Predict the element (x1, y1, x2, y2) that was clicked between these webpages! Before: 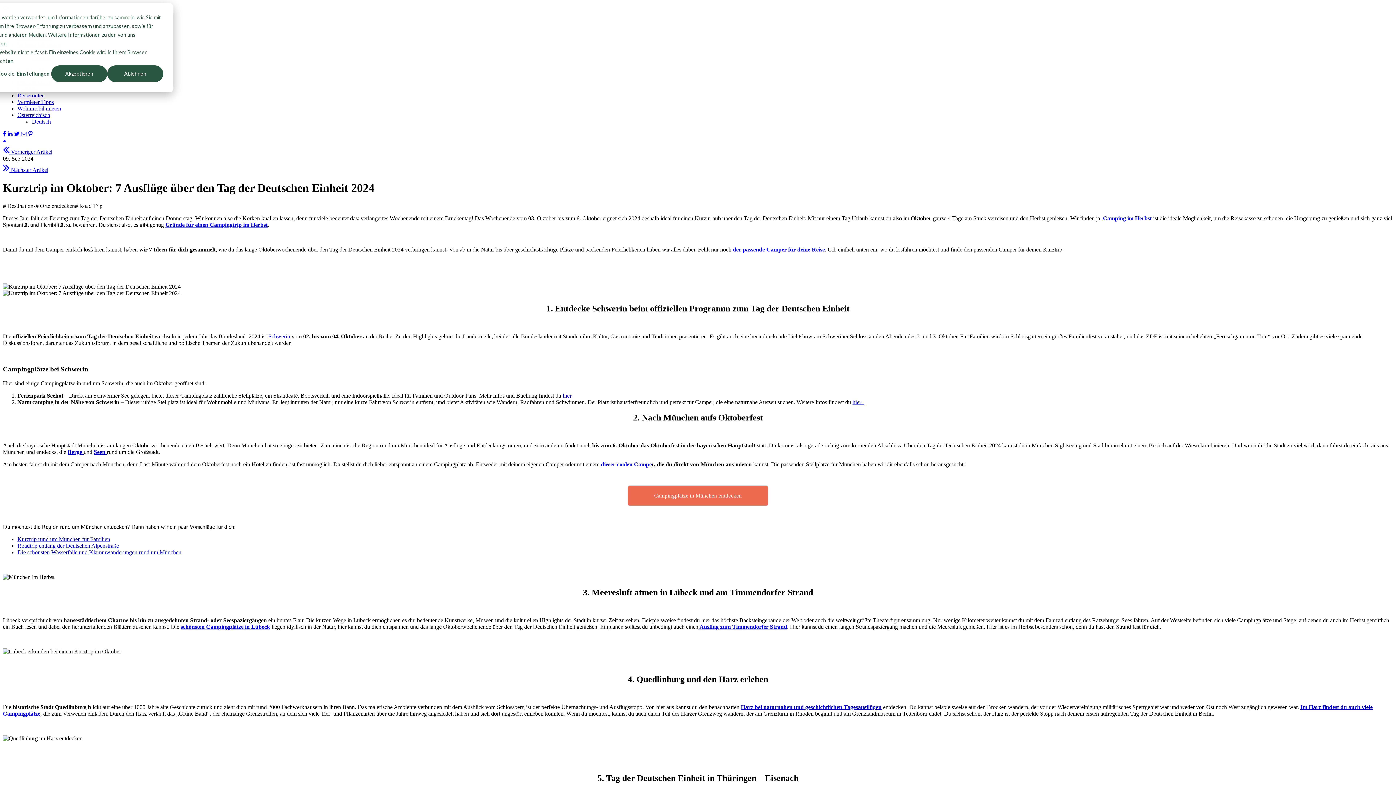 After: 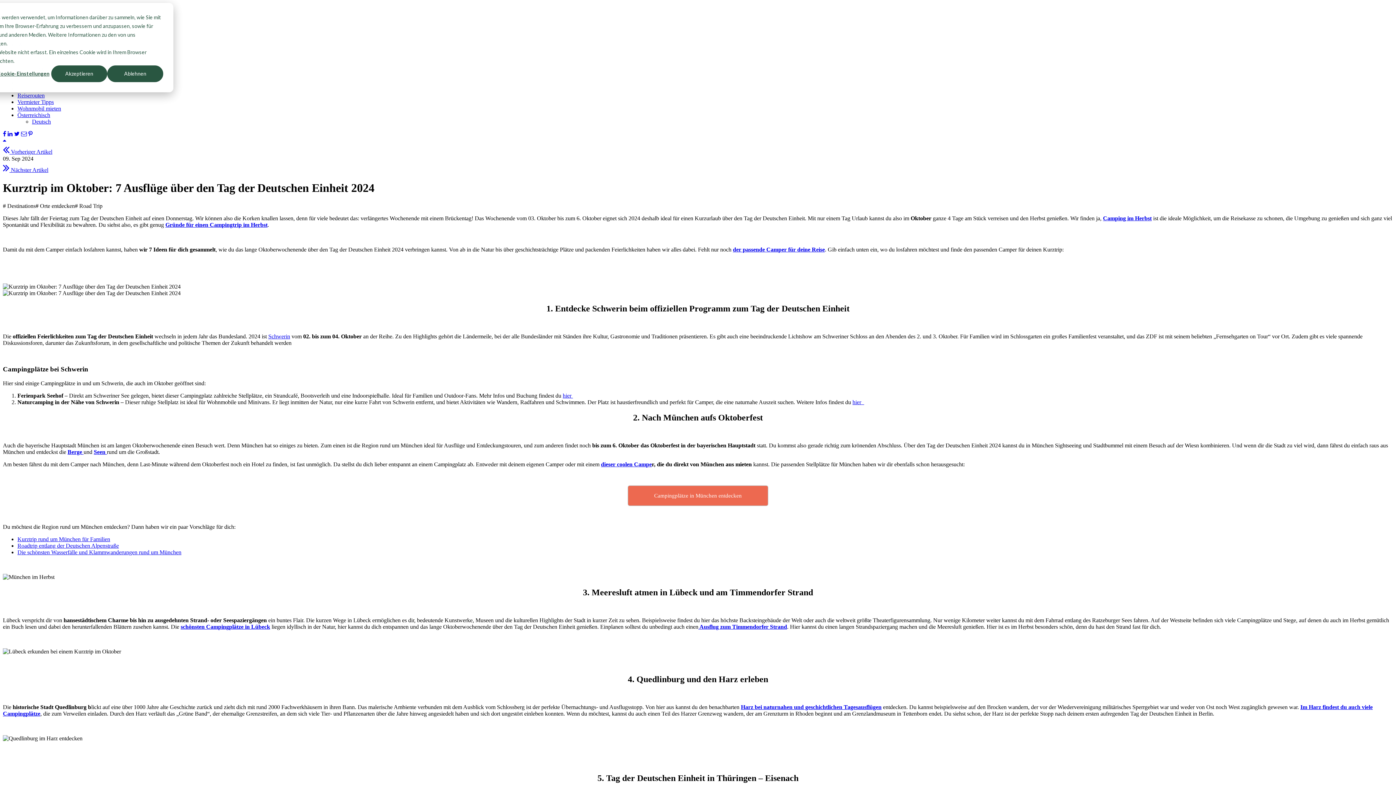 Action: label: Schwerin bbox: (268, 333, 290, 339)